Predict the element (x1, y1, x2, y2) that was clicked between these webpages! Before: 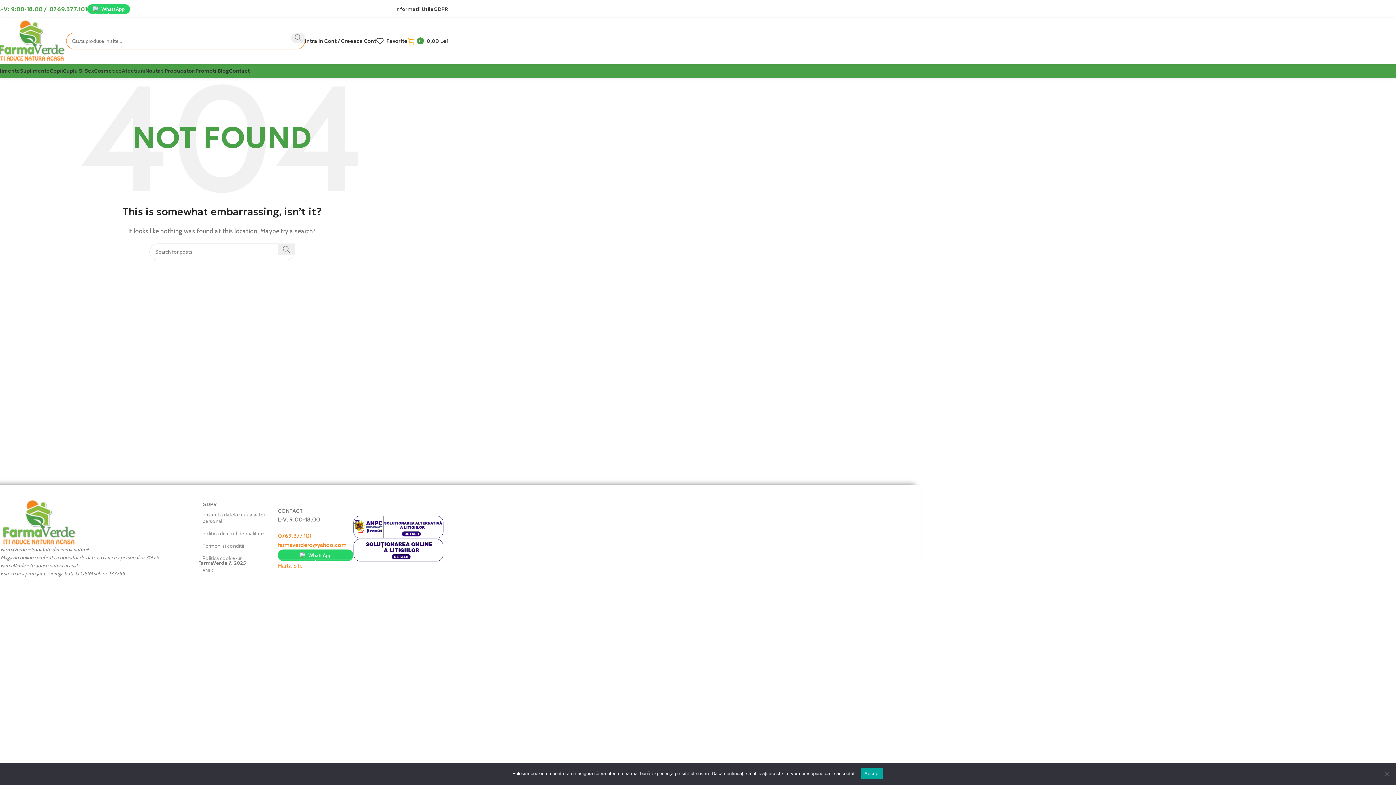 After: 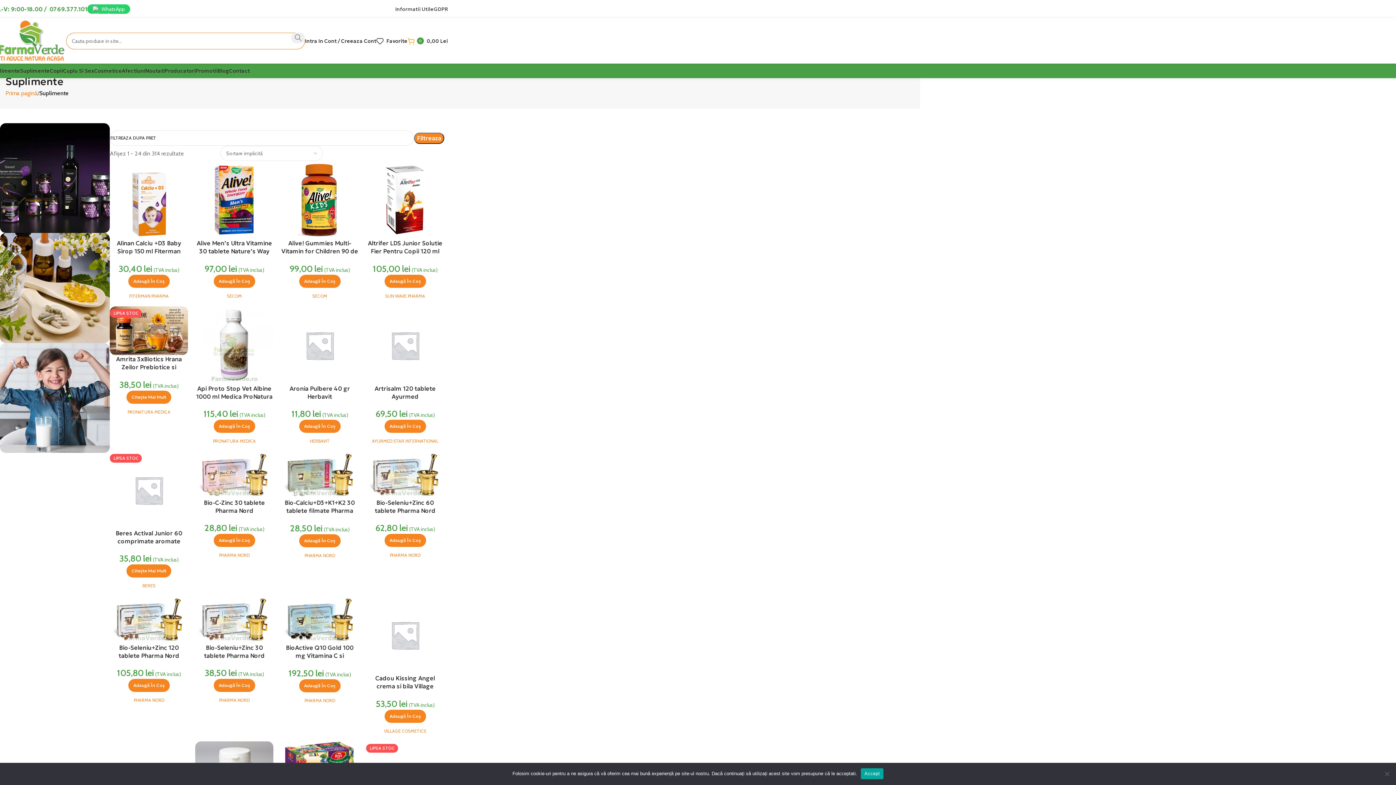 Action: bbox: (20, 63, 49, 78) label: Suplimente